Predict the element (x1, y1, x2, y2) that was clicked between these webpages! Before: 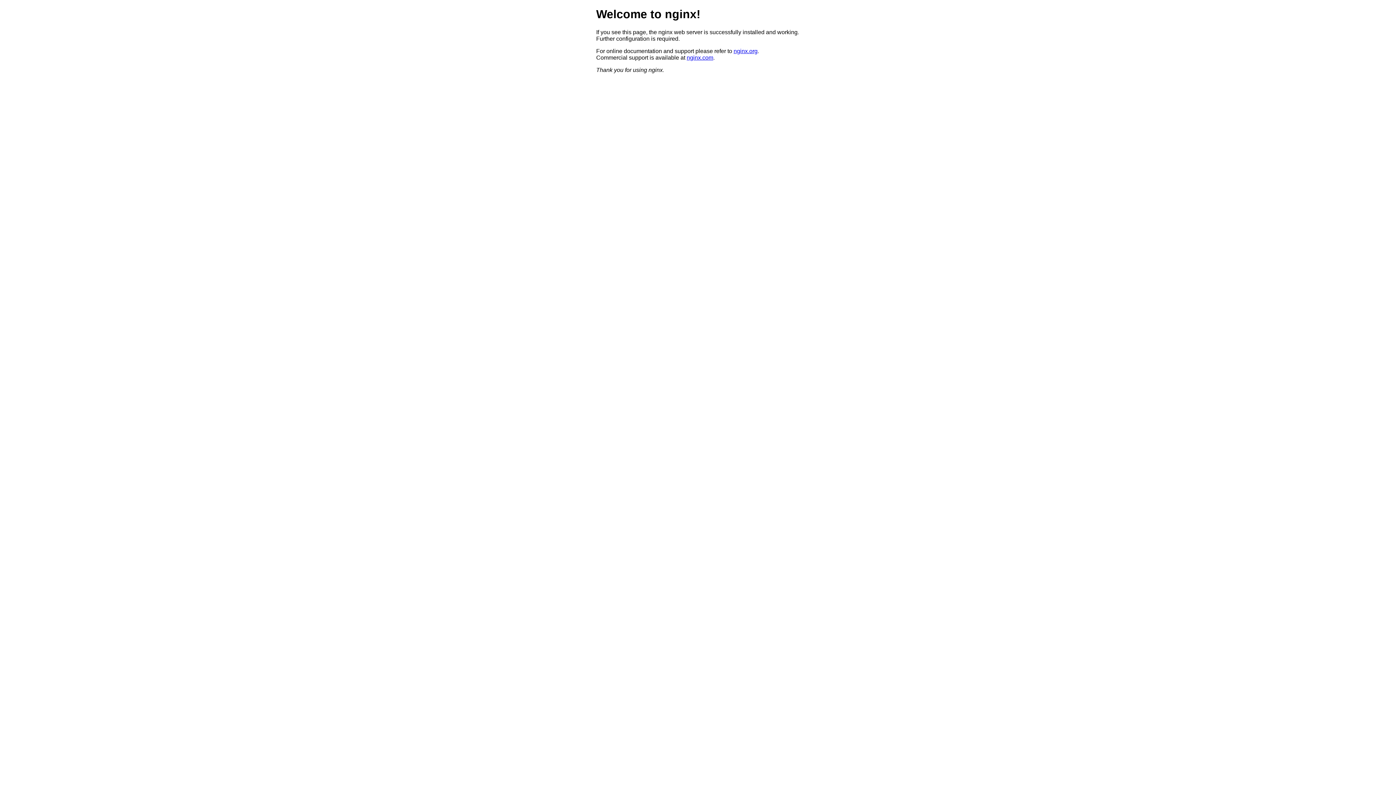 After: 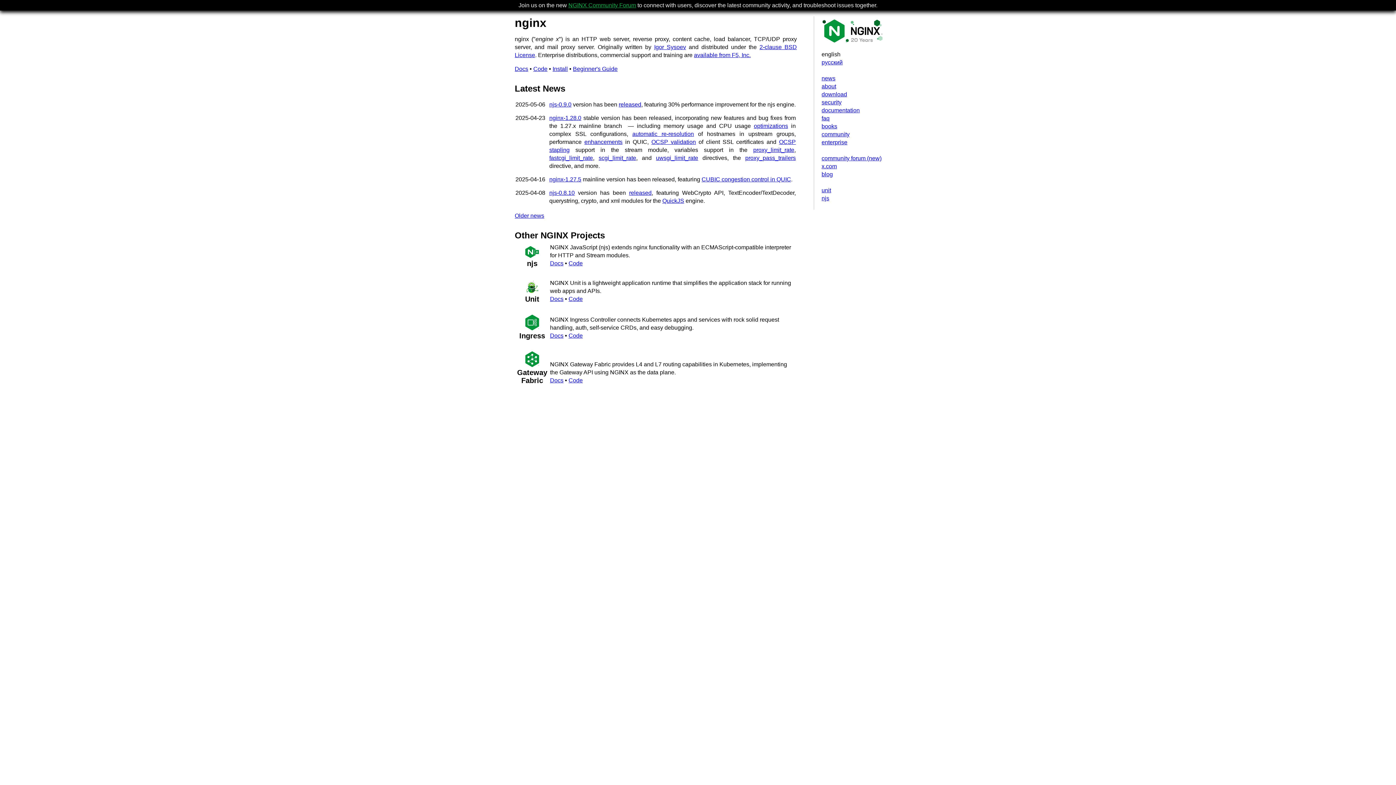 Action: bbox: (733, 47, 757, 54) label: nginx.org